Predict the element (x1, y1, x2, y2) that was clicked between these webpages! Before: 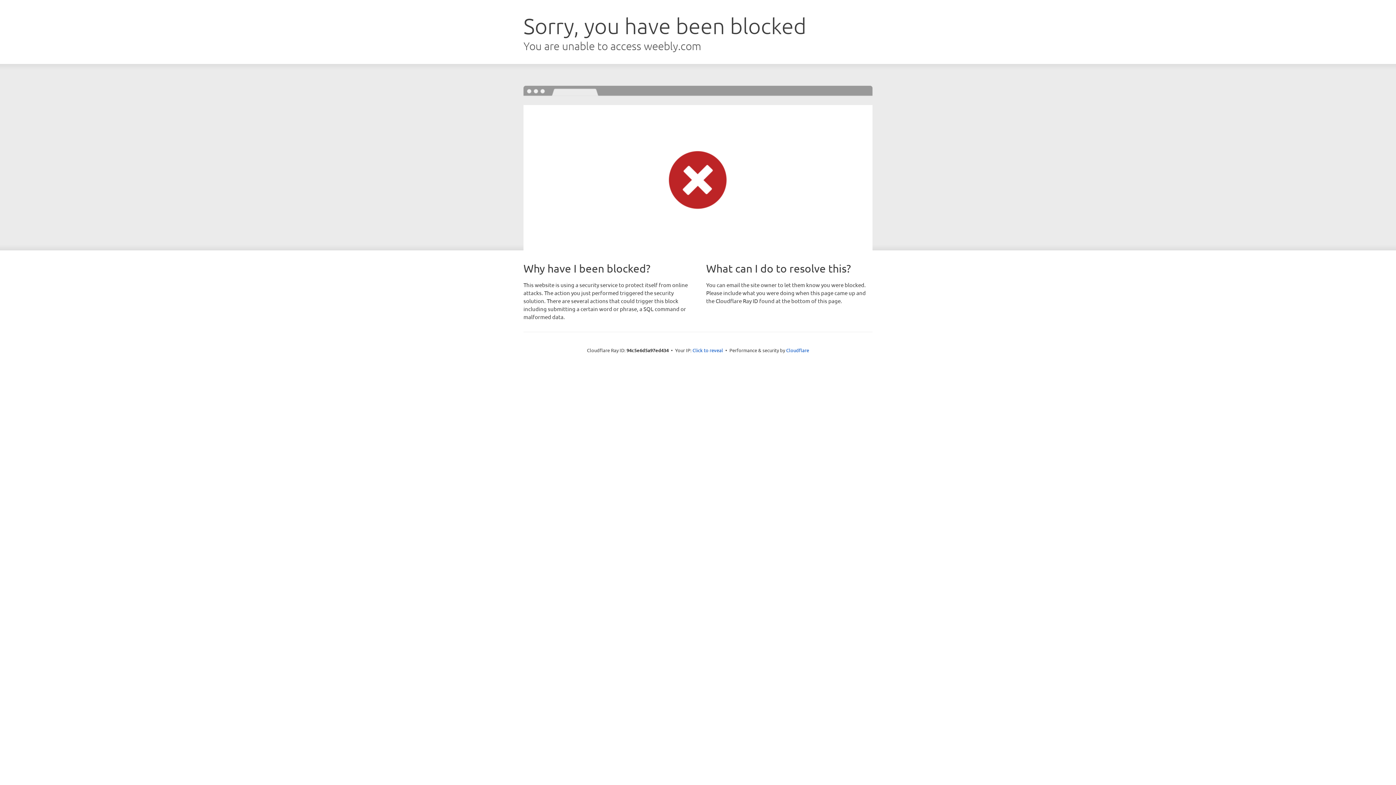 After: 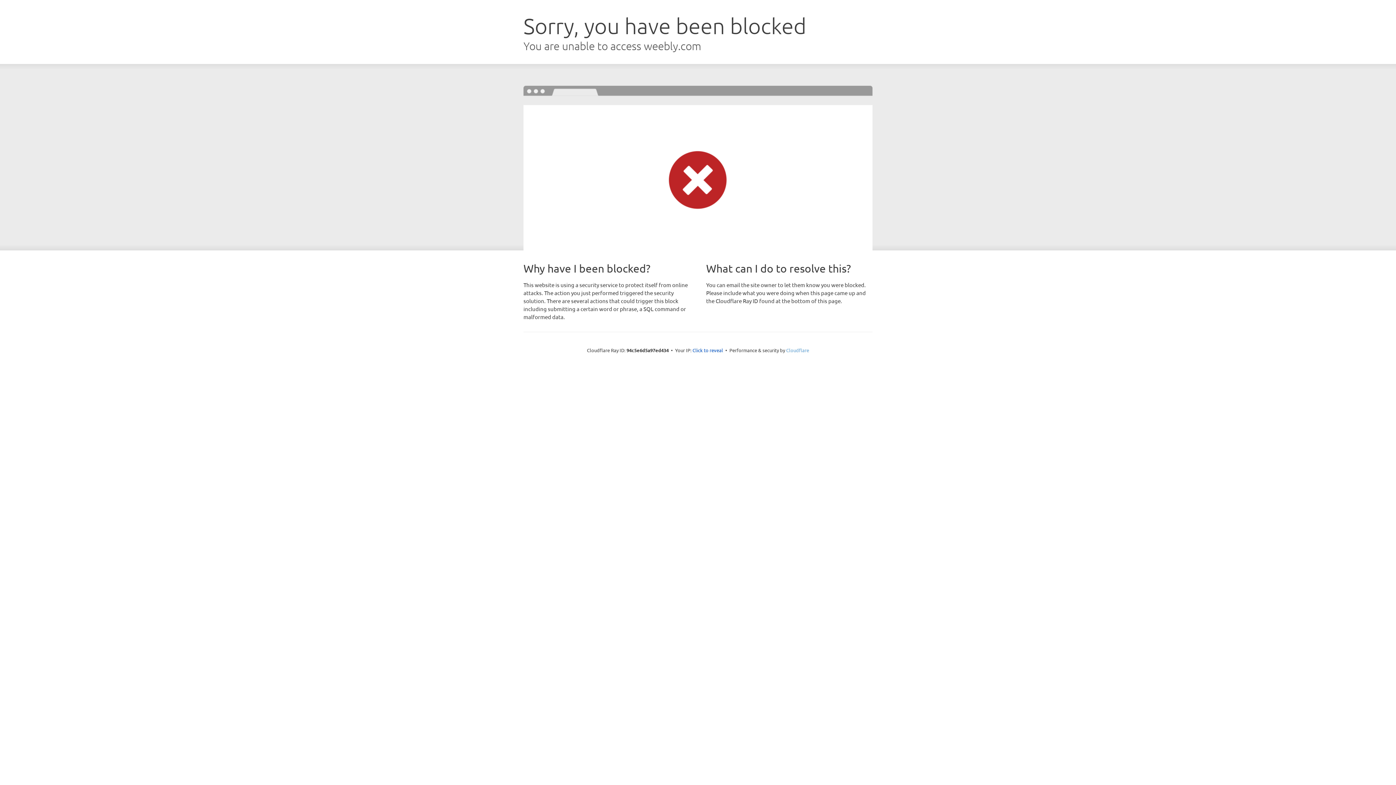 Action: label: Cloudflare bbox: (786, 347, 809, 353)